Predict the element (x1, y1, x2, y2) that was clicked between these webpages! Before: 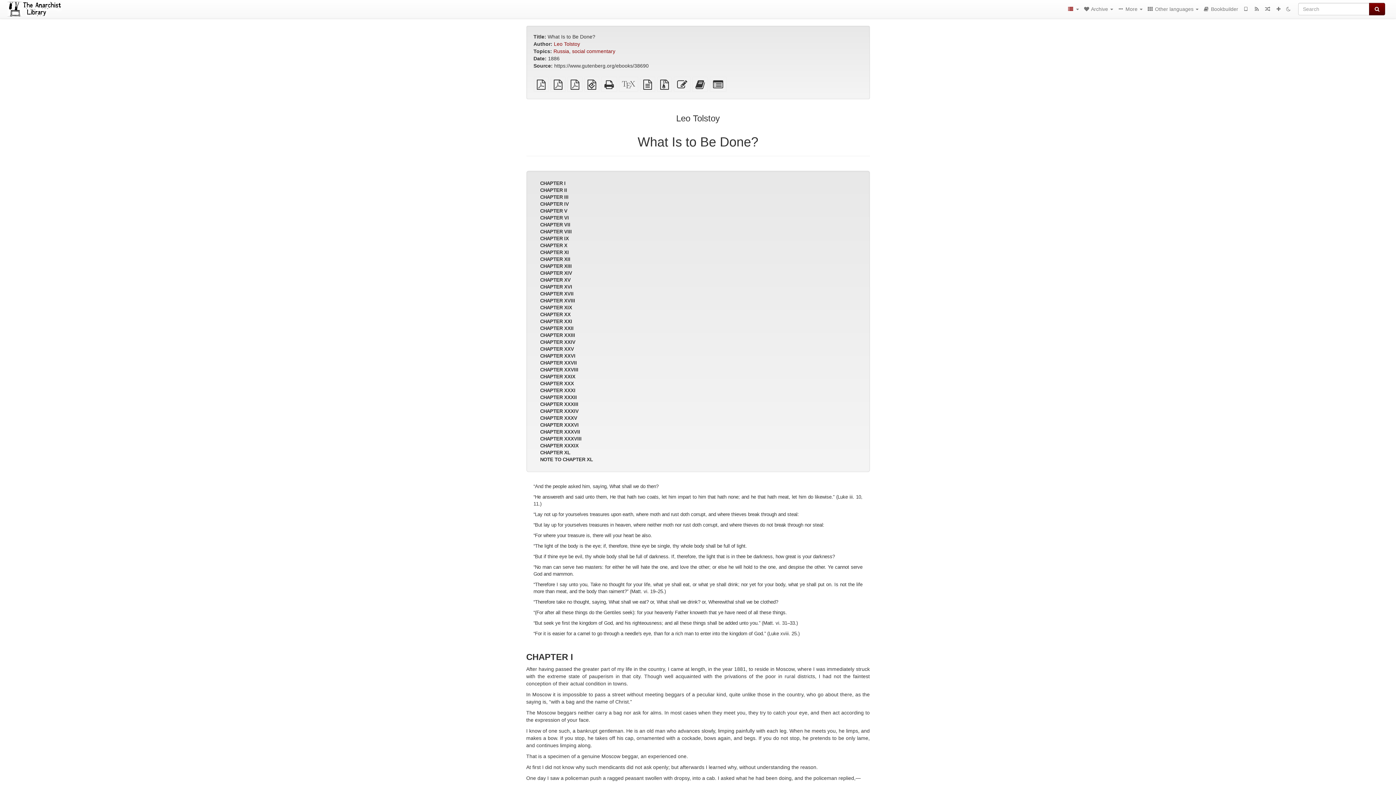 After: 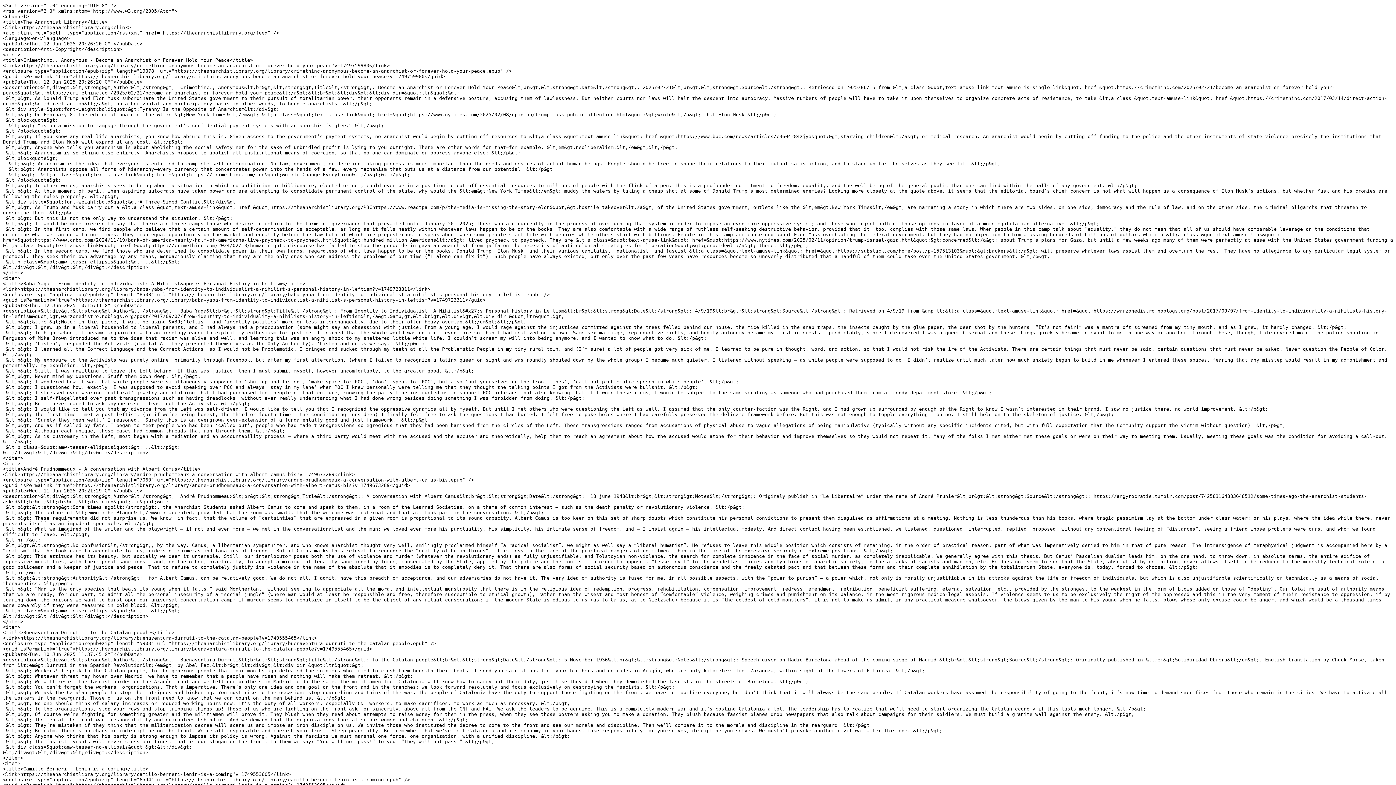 Action: bbox: (1251, 0, 1262, 18)